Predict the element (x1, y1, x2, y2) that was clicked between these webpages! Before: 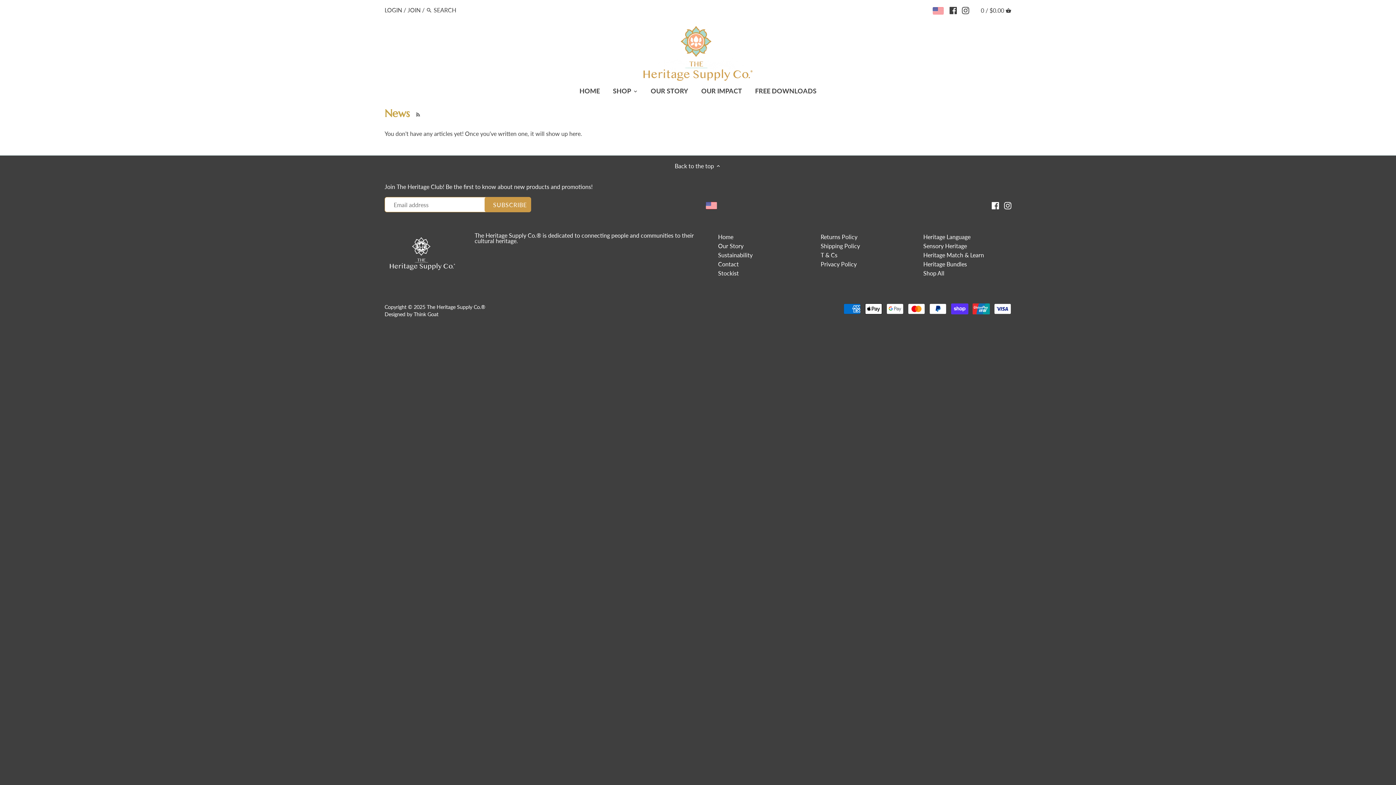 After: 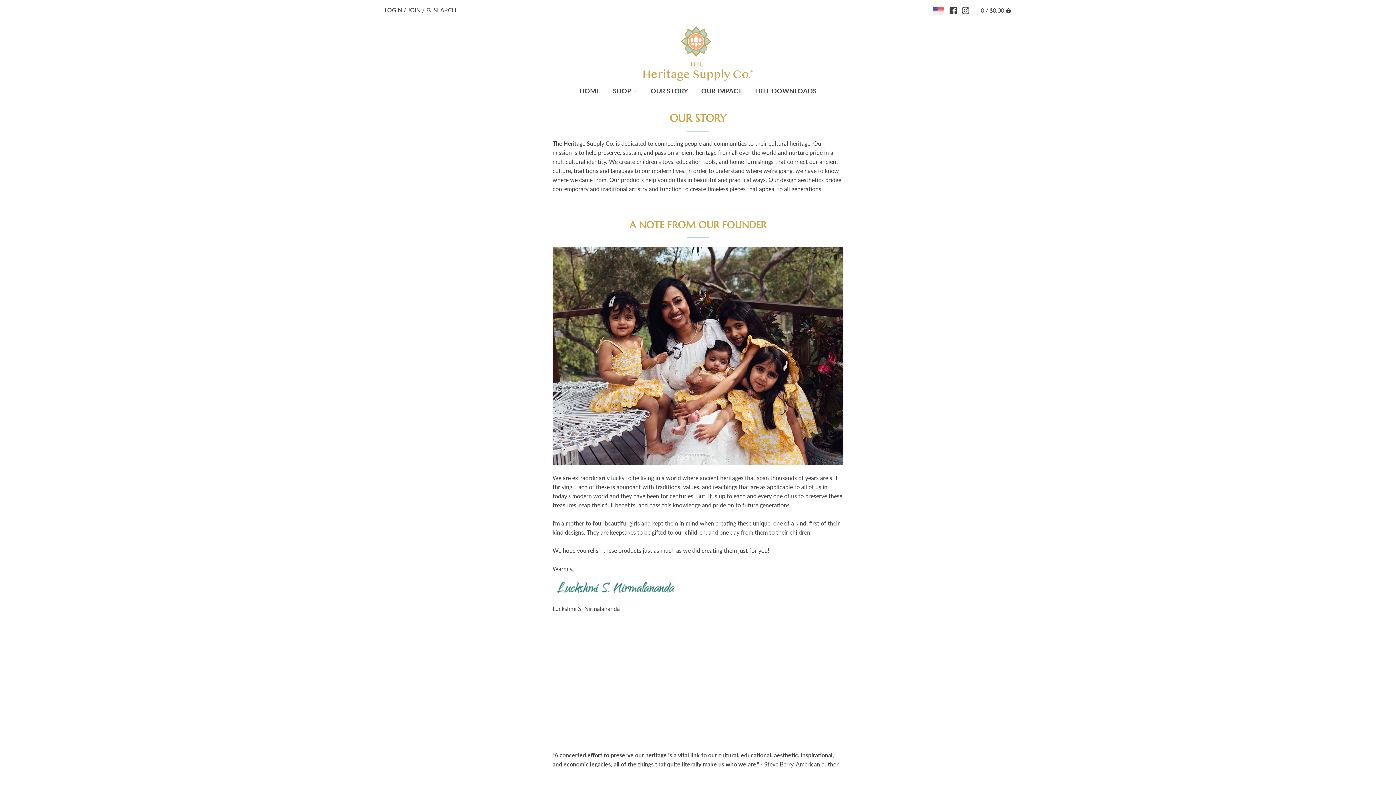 Action: label: OUR STORY bbox: (644, 84, 694, 100)